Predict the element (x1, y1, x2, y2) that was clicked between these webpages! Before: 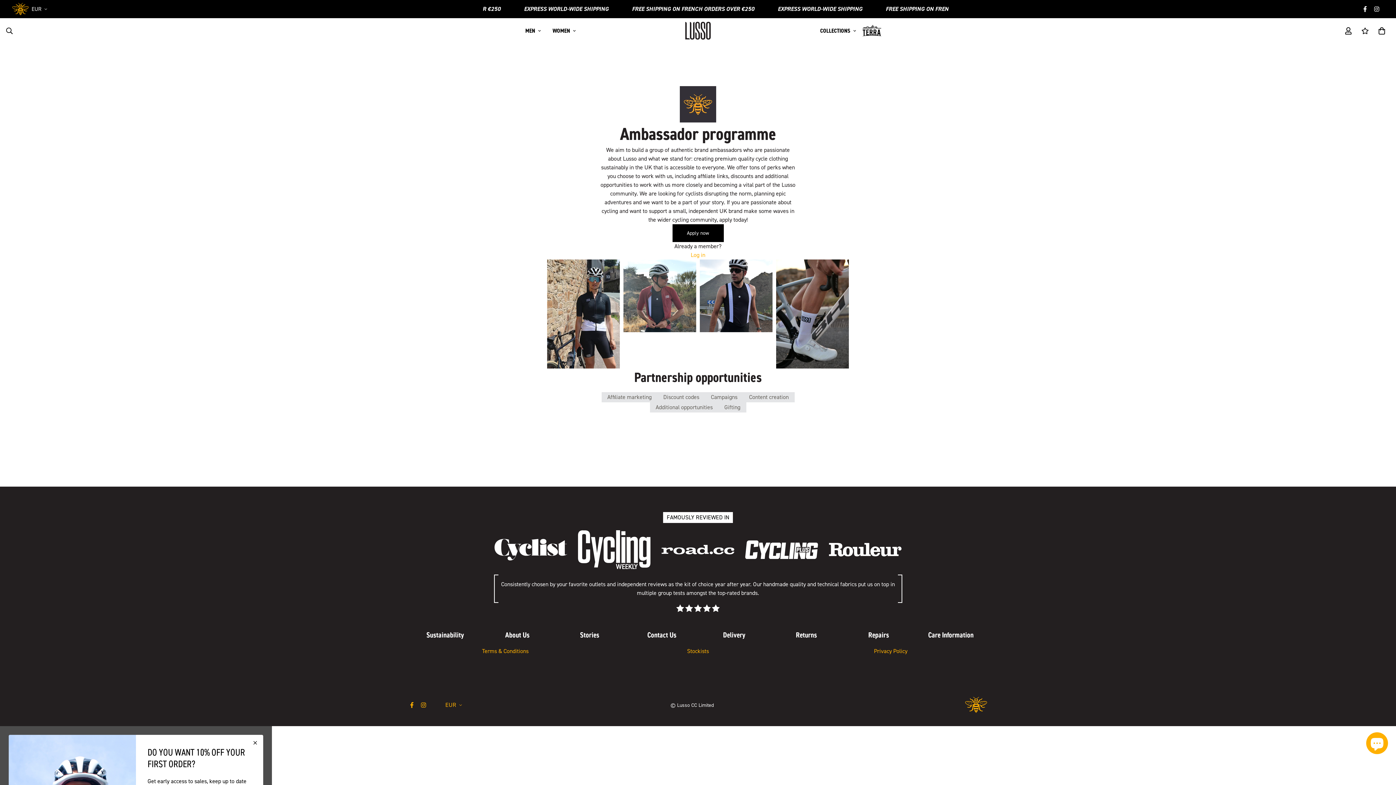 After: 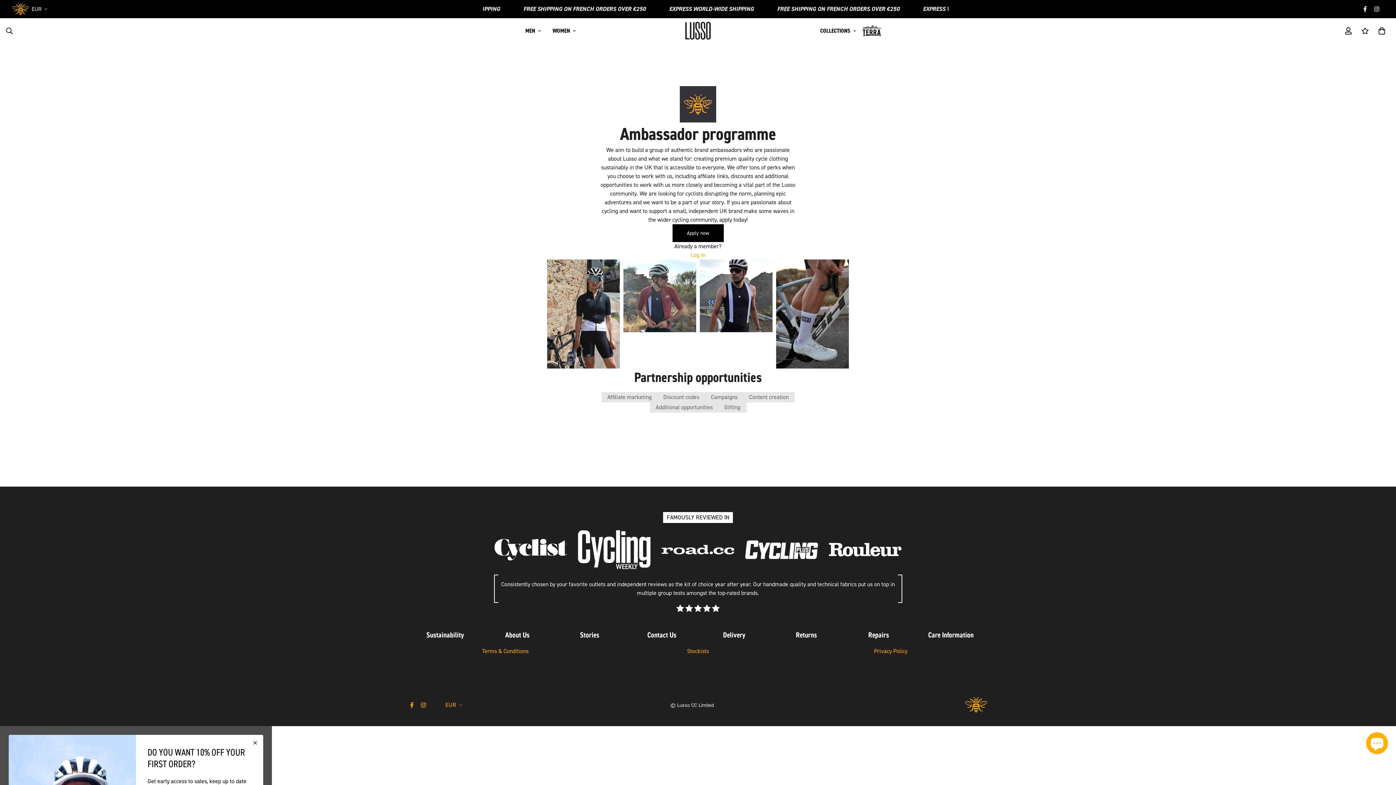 Action: bbox: (656, 545, 740, 554)